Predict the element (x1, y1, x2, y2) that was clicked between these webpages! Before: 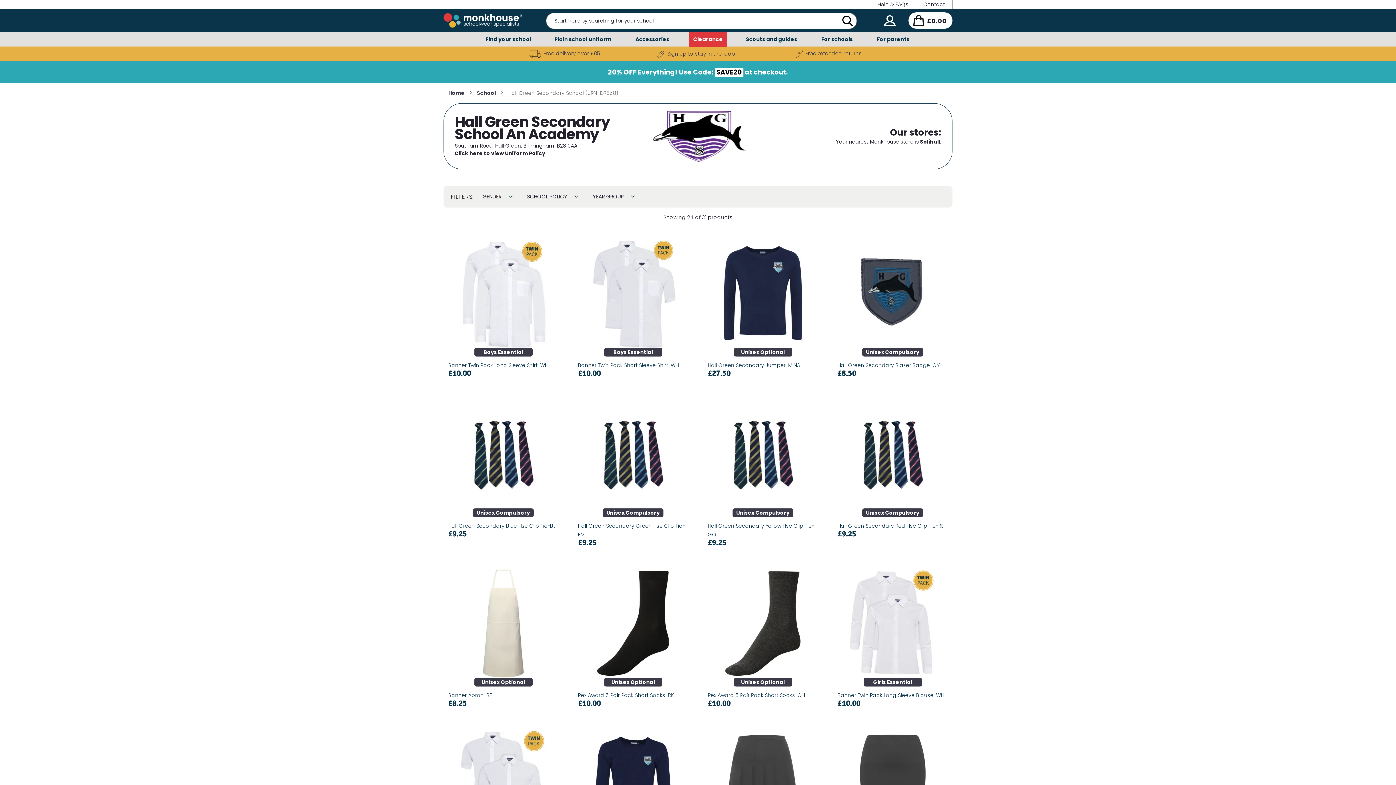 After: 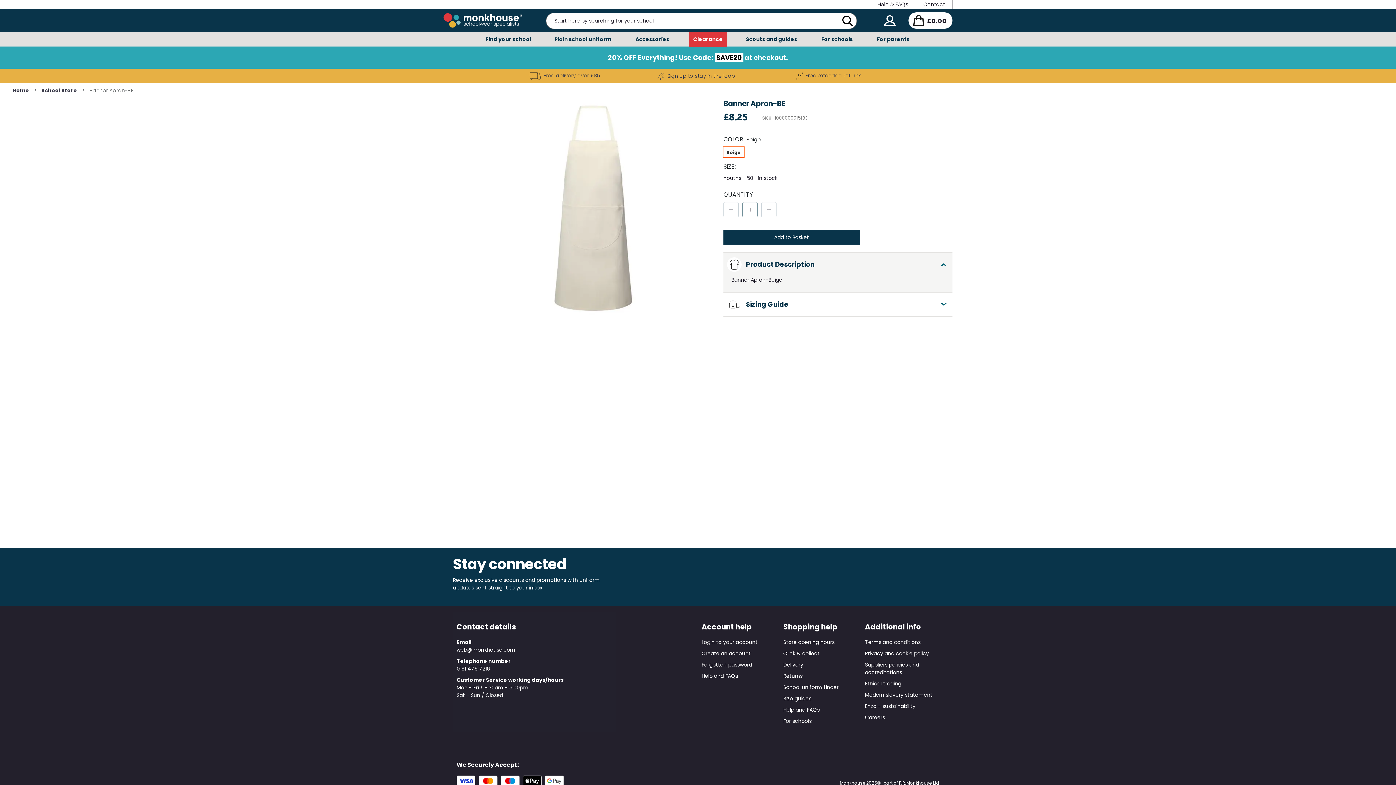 Action: label: Unisex Optional bbox: (443, 566, 563, 686)